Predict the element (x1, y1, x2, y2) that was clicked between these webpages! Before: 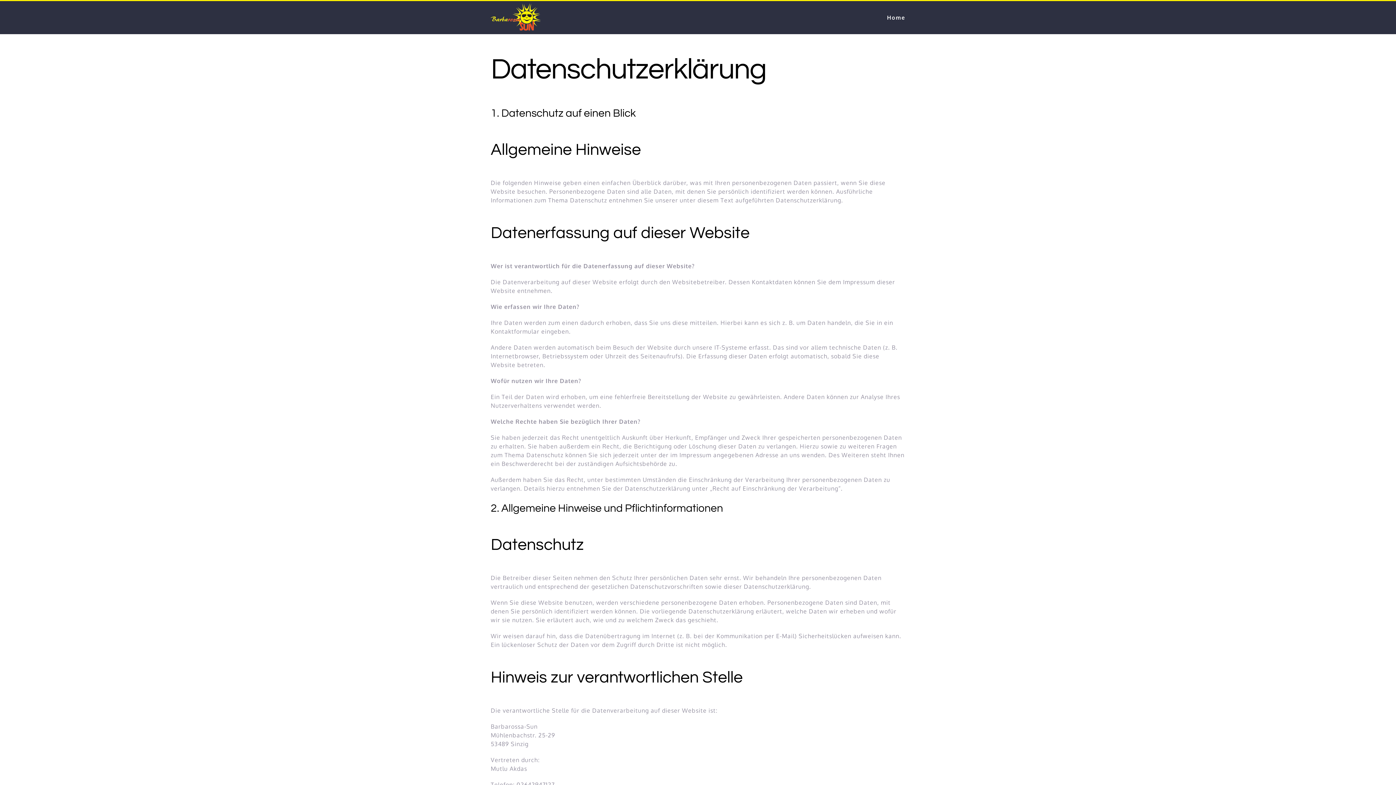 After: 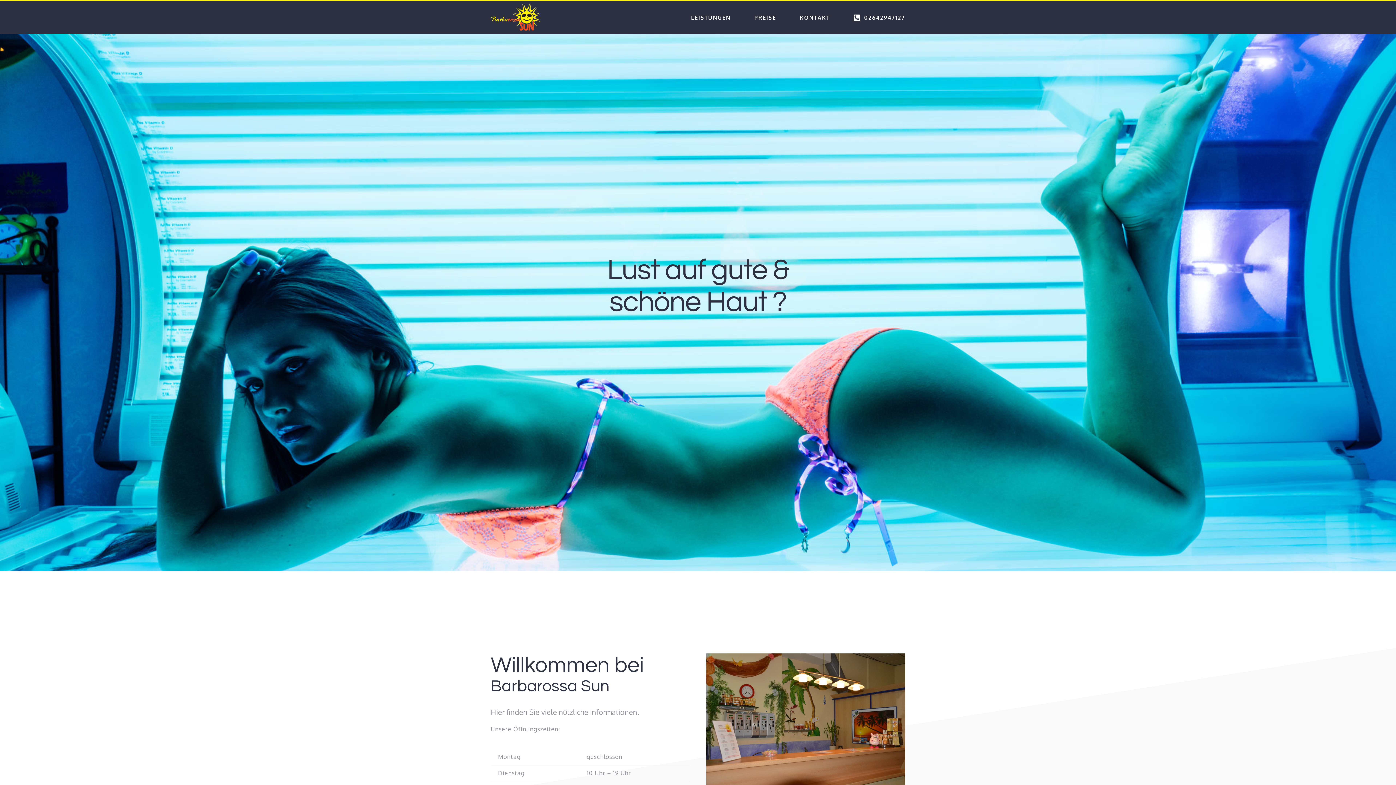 Action: bbox: (490, 3, 540, 30)